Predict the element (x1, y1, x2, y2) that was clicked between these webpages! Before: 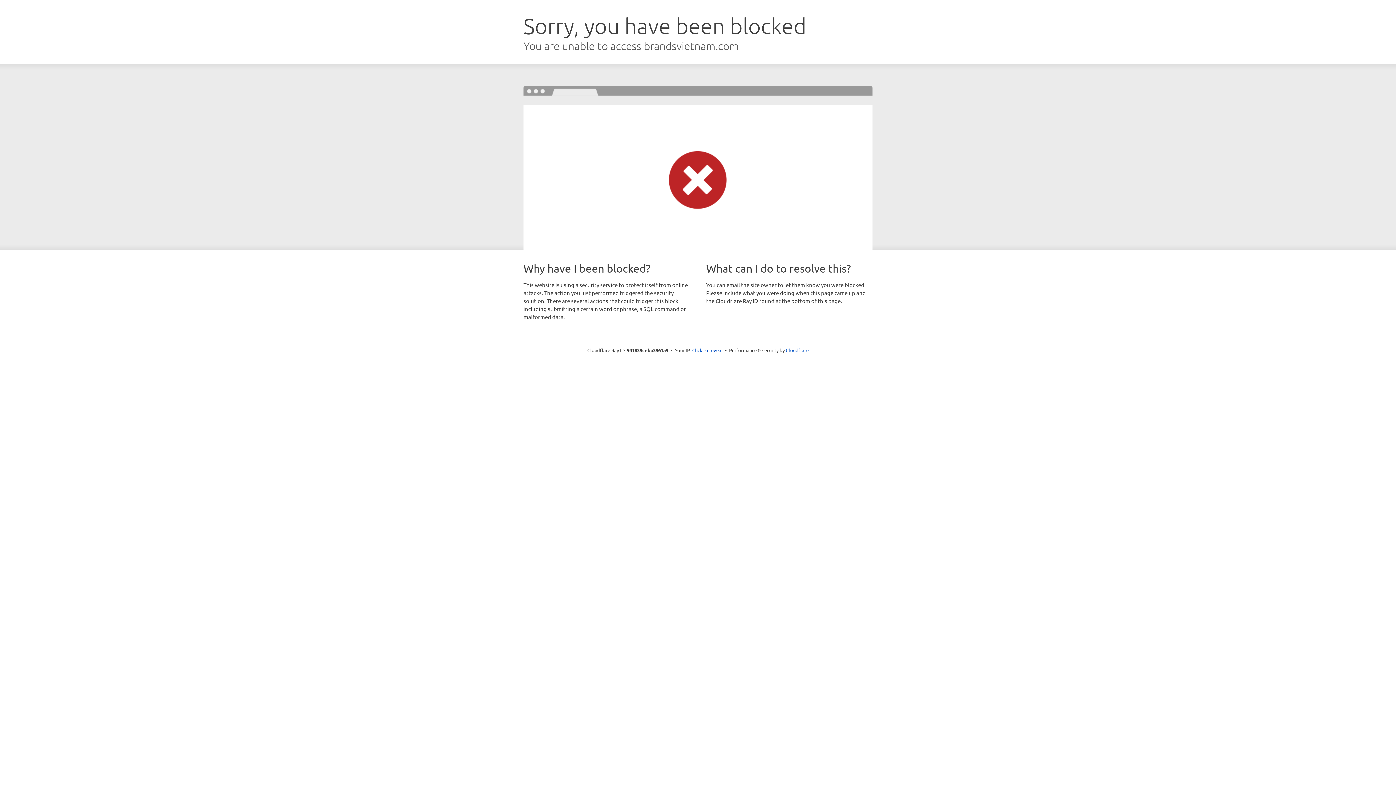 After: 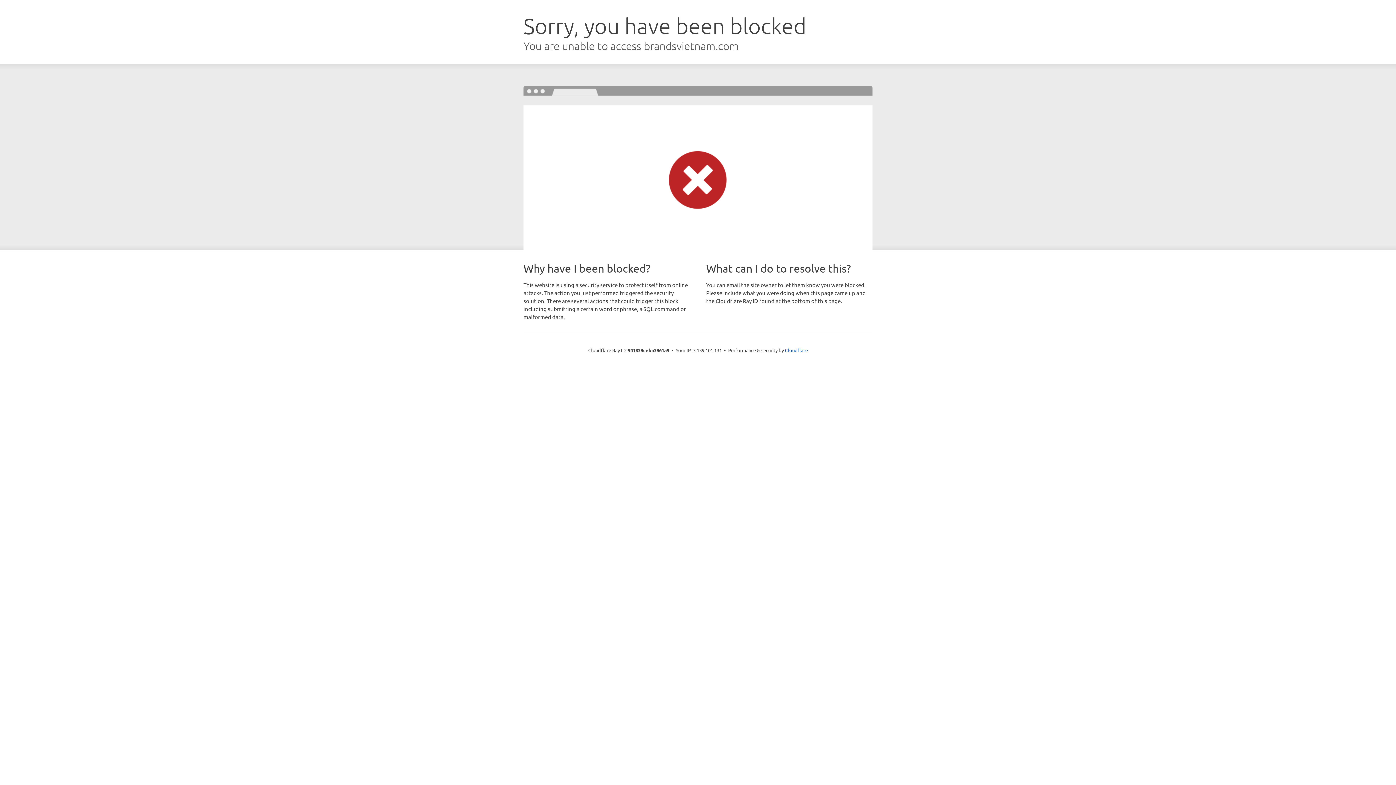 Action: label: Click to reveal bbox: (692, 346, 722, 353)